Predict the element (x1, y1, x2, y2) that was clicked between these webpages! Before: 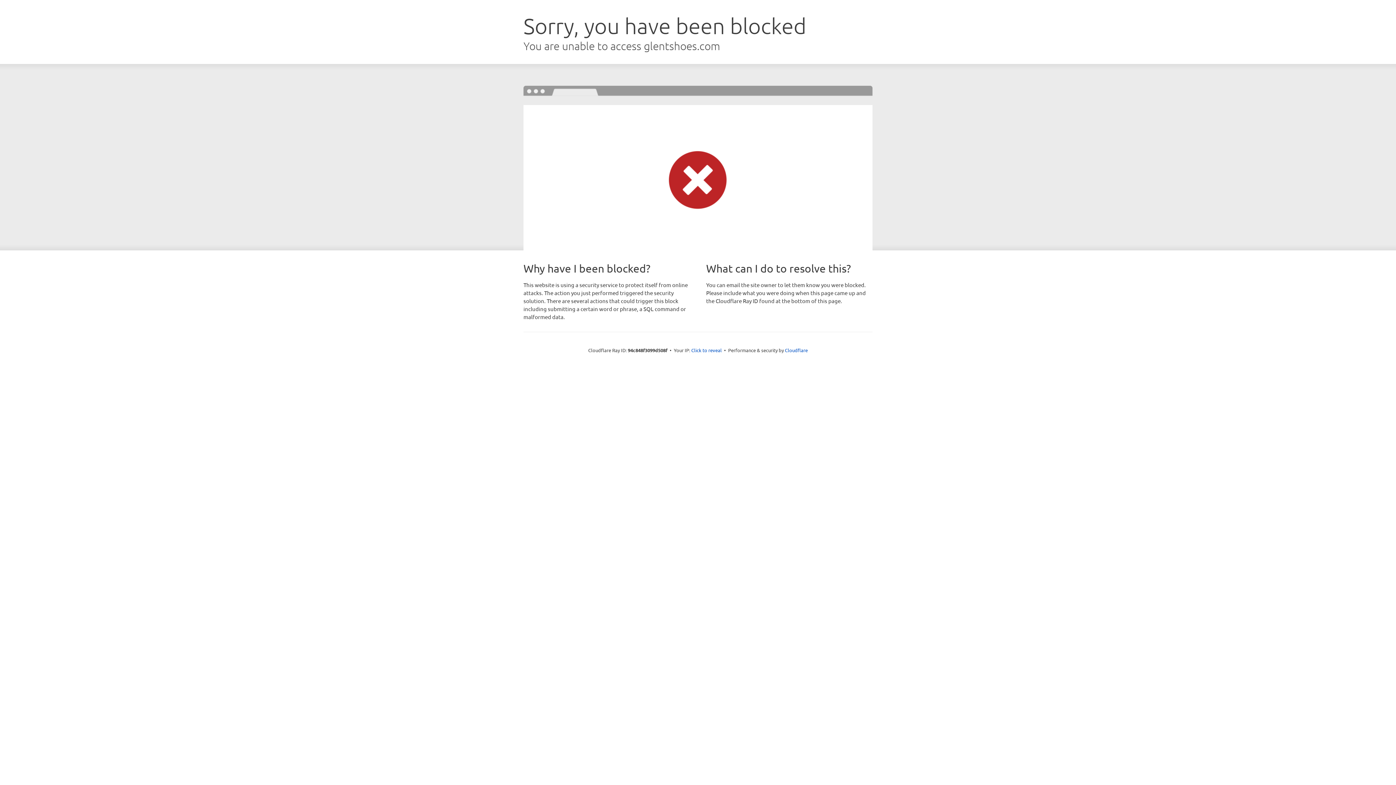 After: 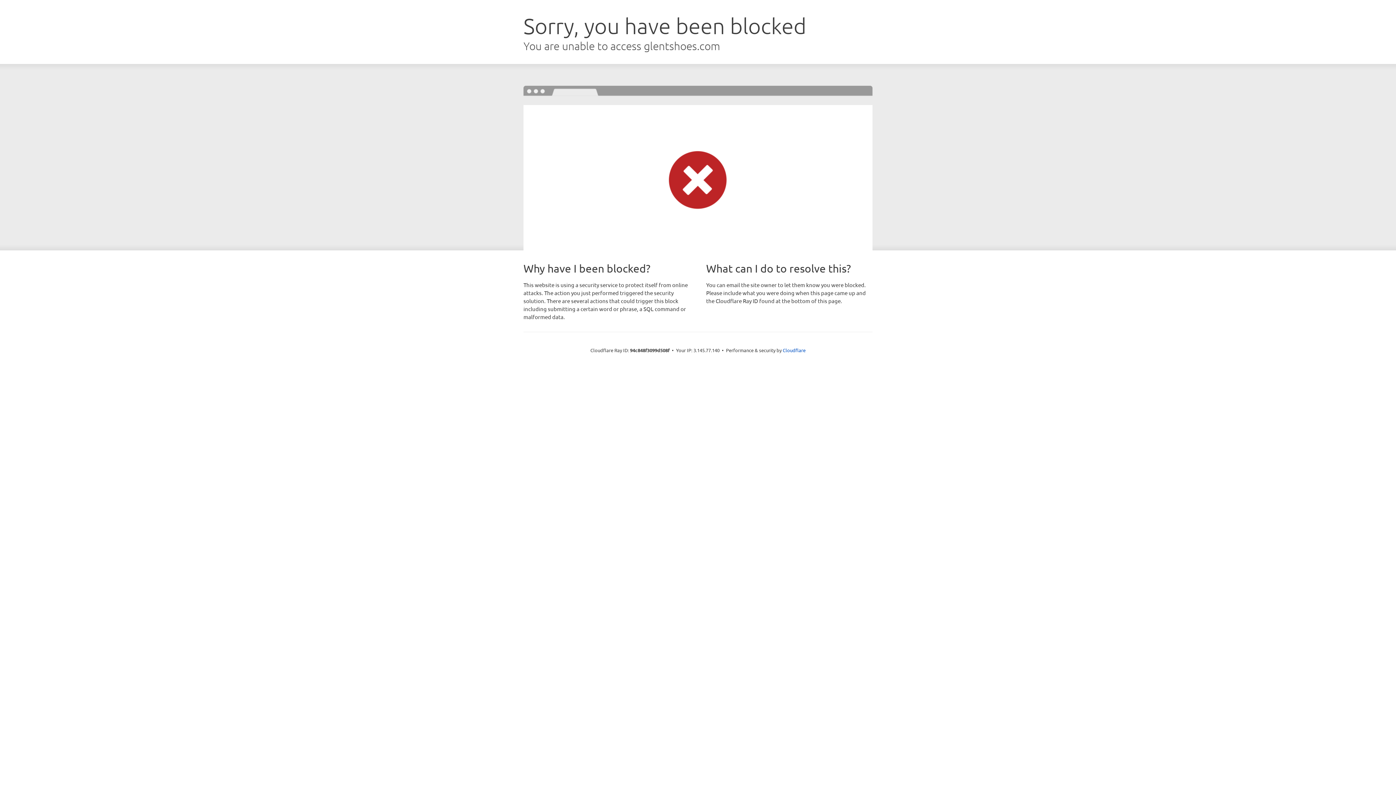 Action: bbox: (691, 346, 722, 353) label: Click to reveal